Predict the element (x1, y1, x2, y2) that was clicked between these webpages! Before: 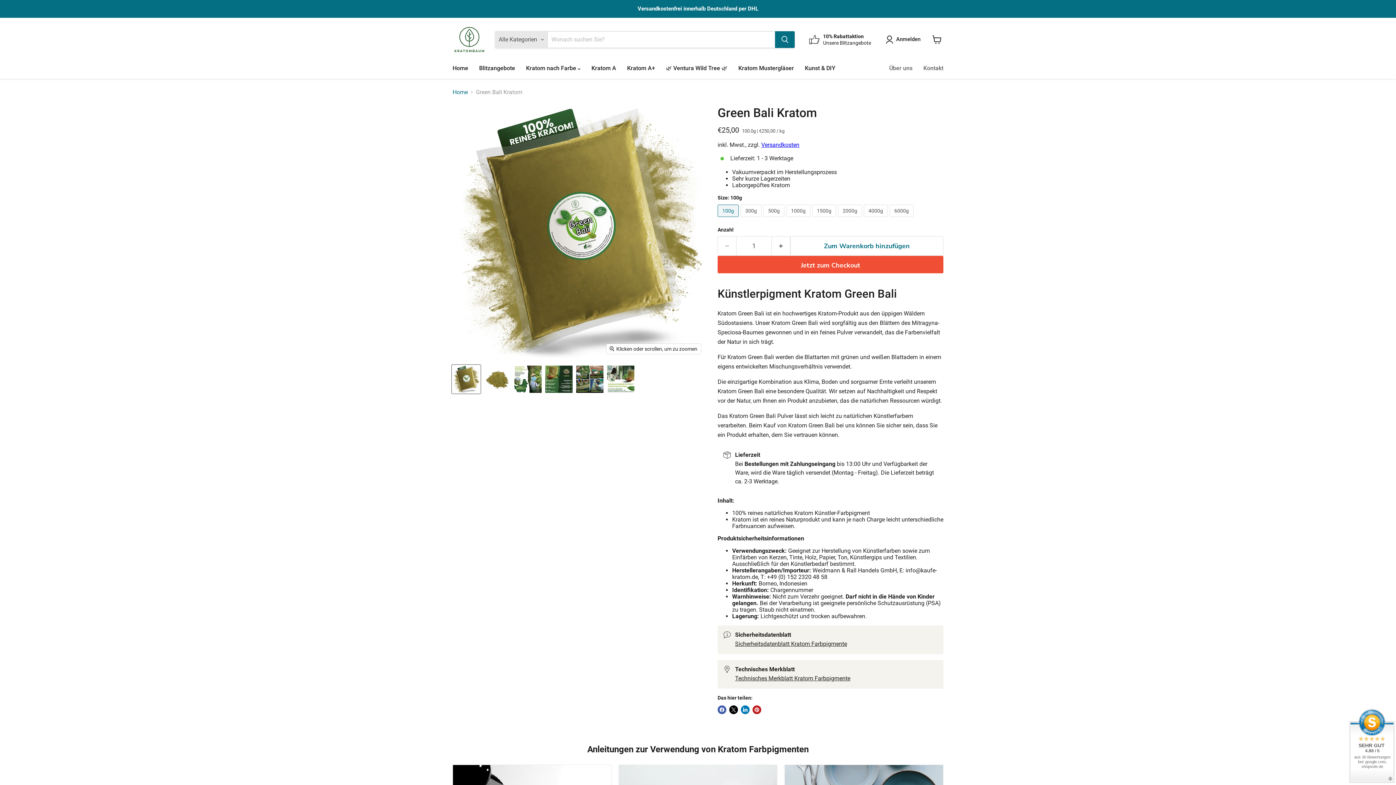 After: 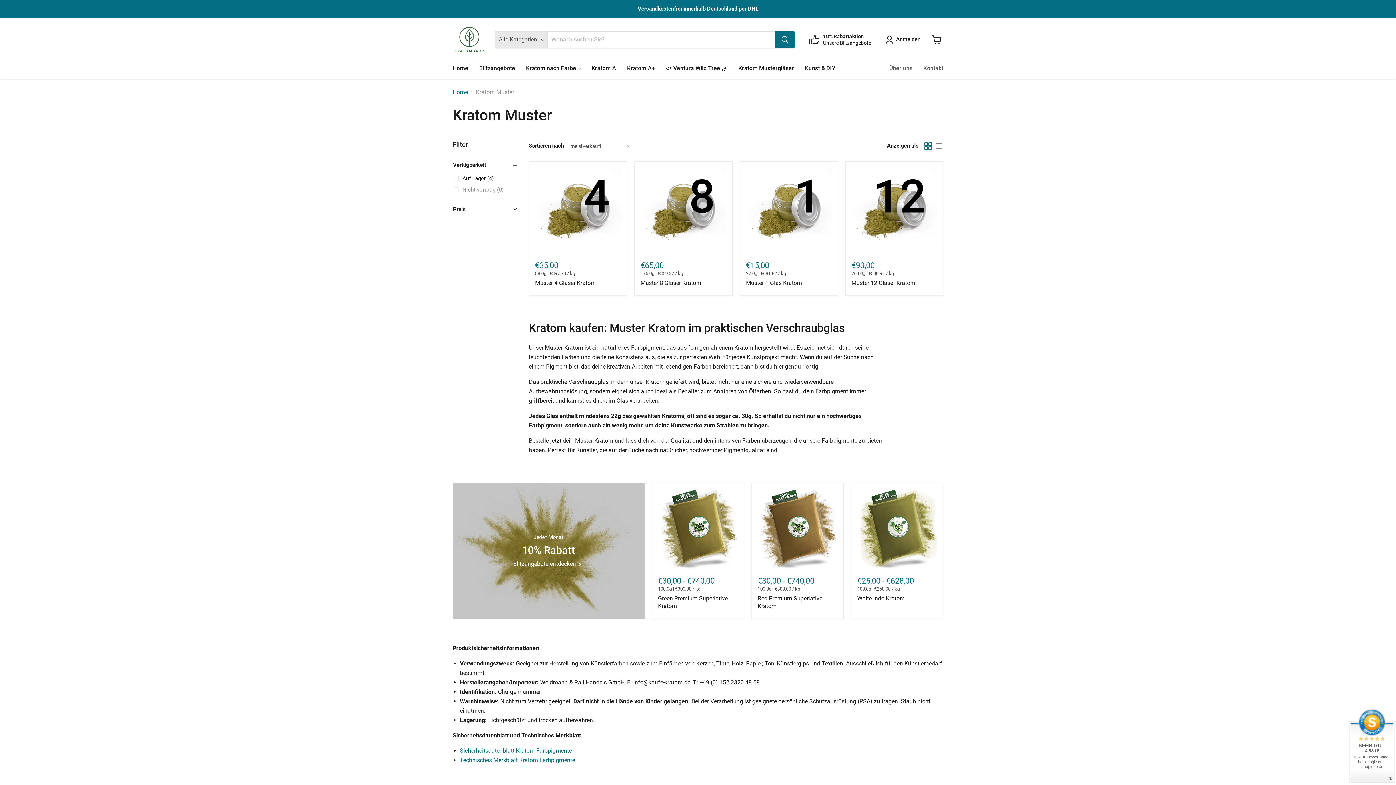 Action: label: Kratom Mustergläser bbox: (733, 60, 799, 75)